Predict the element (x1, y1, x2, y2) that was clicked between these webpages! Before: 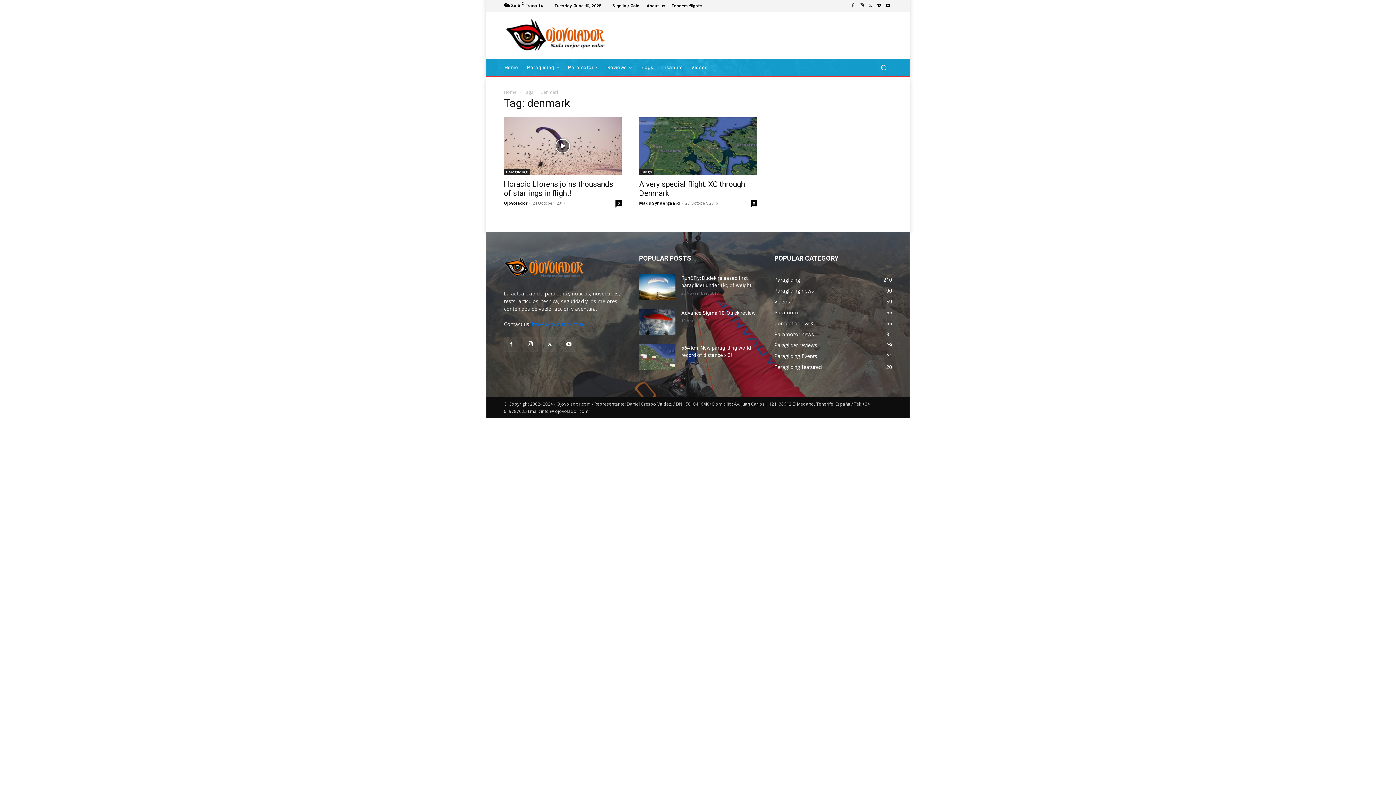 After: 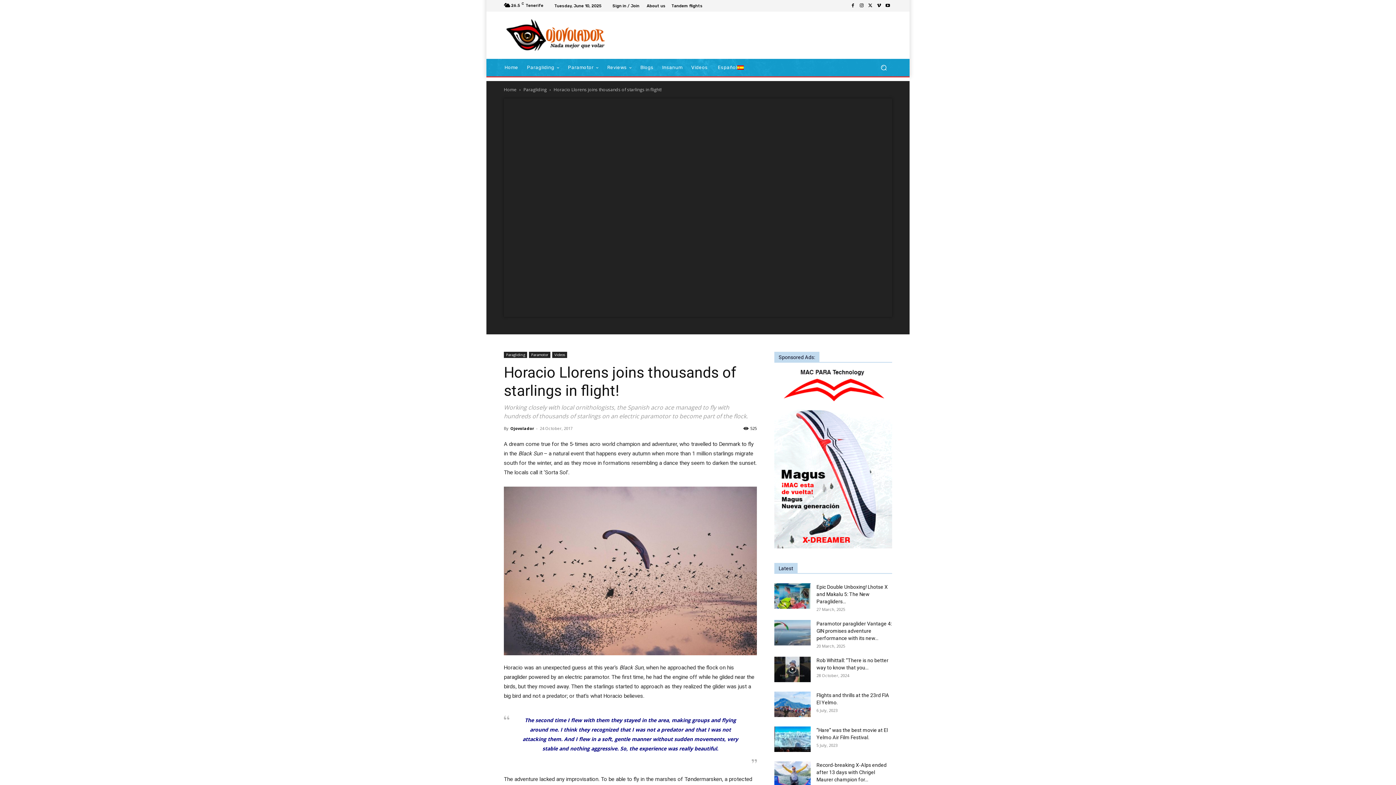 Action: bbox: (615, 200, 621, 206) label: 0